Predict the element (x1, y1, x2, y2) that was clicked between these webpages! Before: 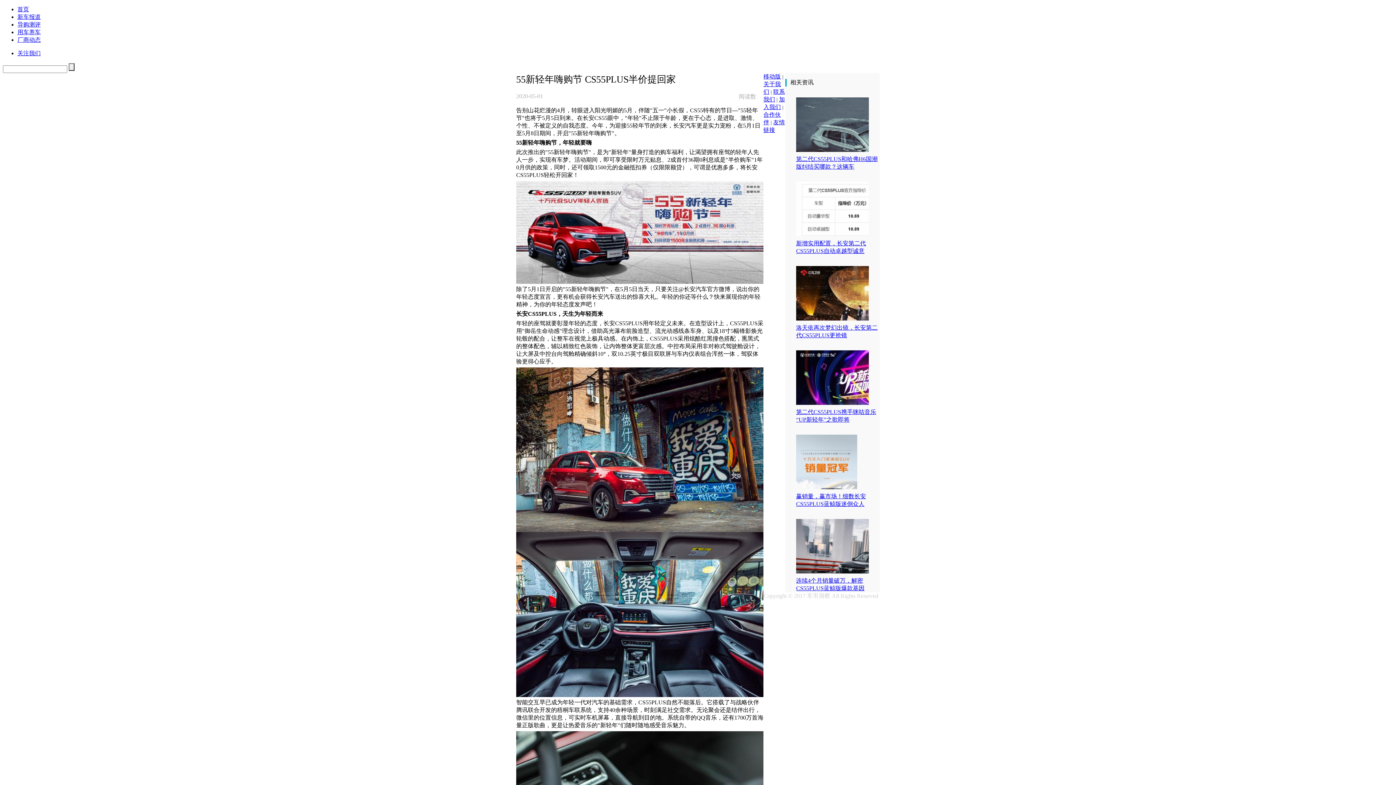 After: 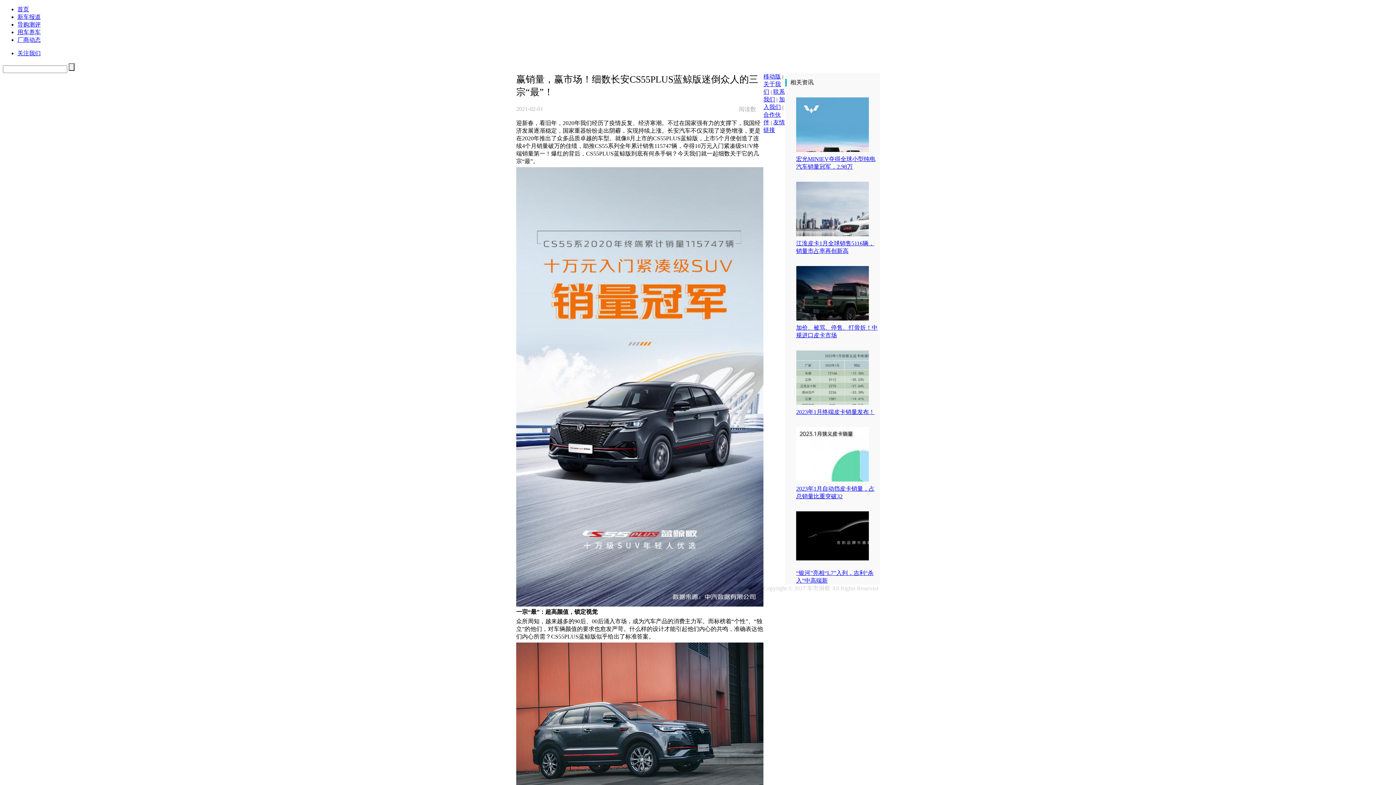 Action: bbox: (796, 484, 869, 490)